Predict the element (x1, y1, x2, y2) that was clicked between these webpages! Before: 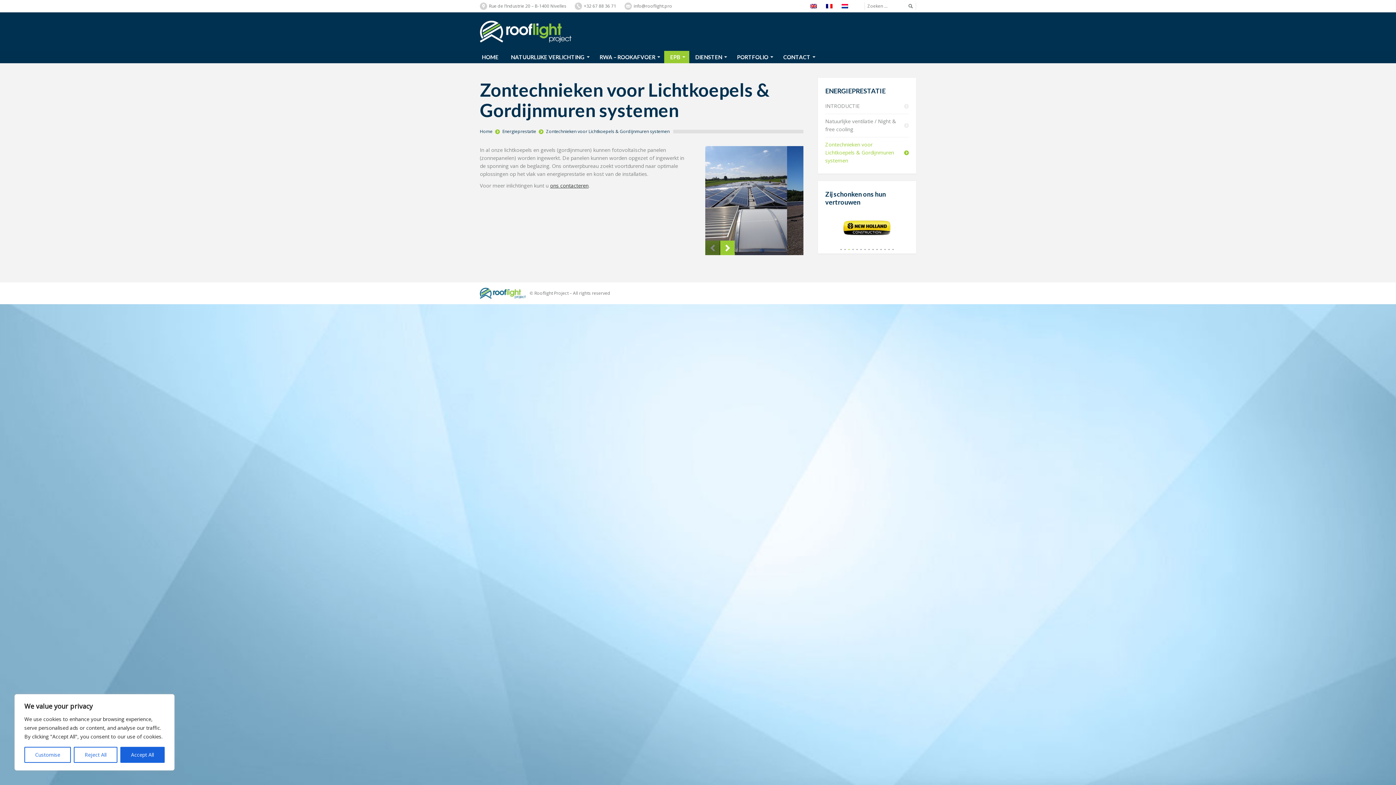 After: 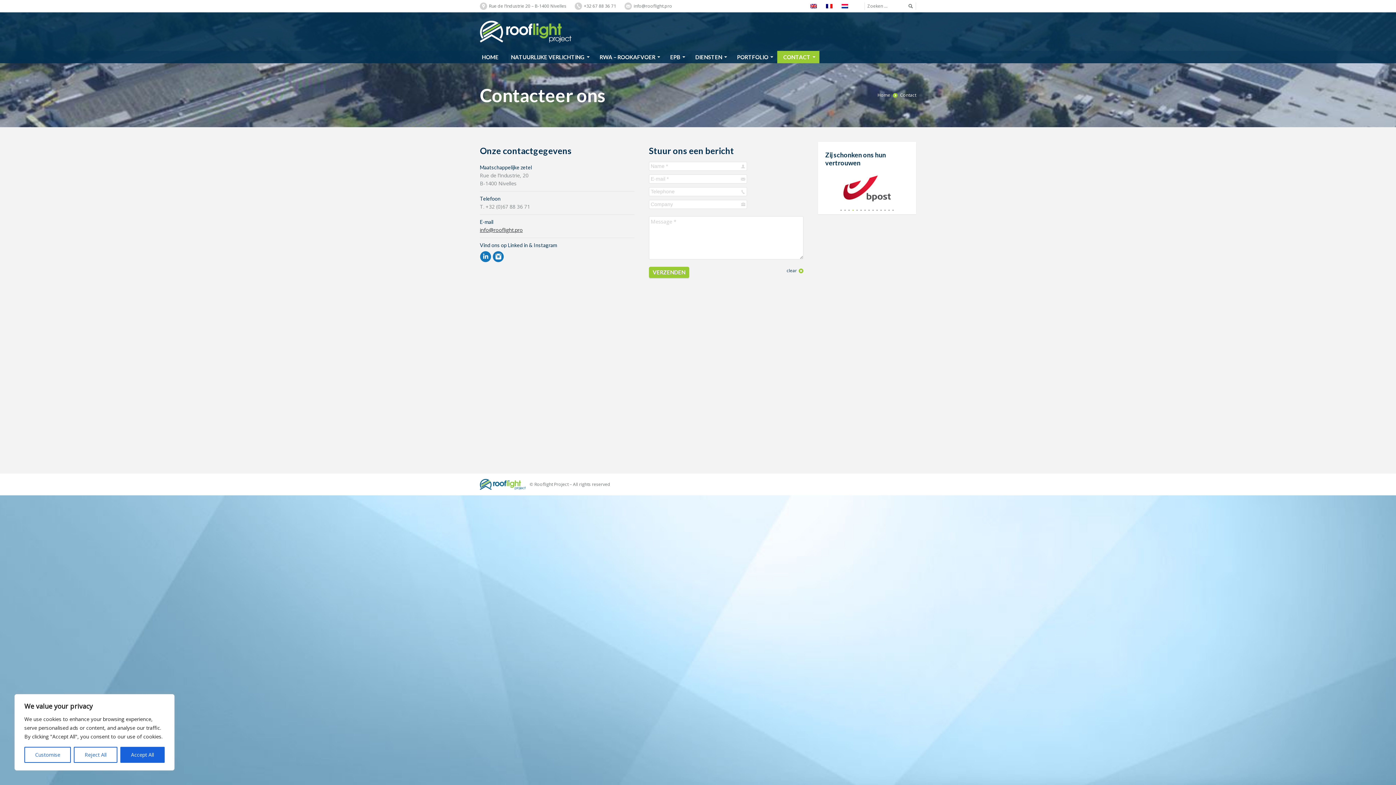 Action: label: ons contacteren bbox: (550, 182, 588, 189)